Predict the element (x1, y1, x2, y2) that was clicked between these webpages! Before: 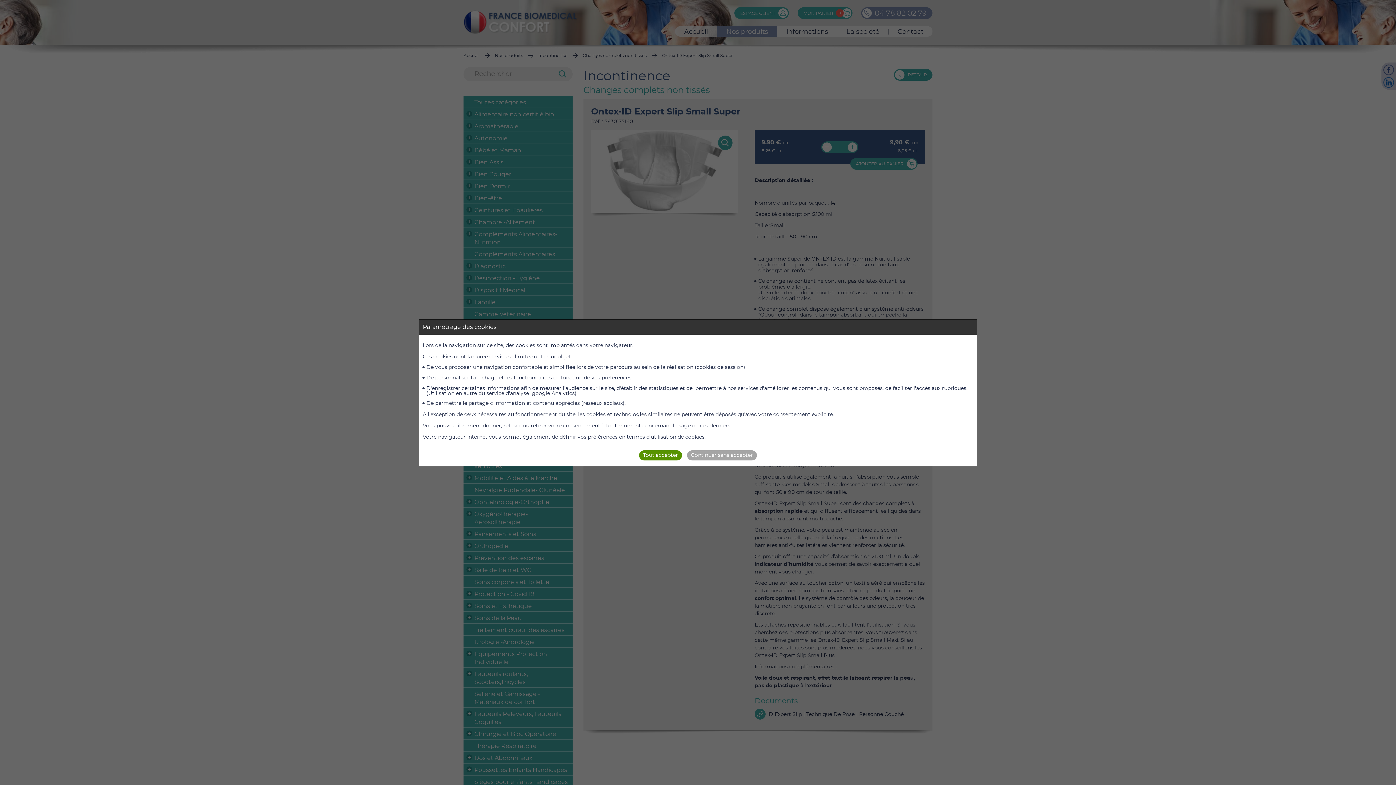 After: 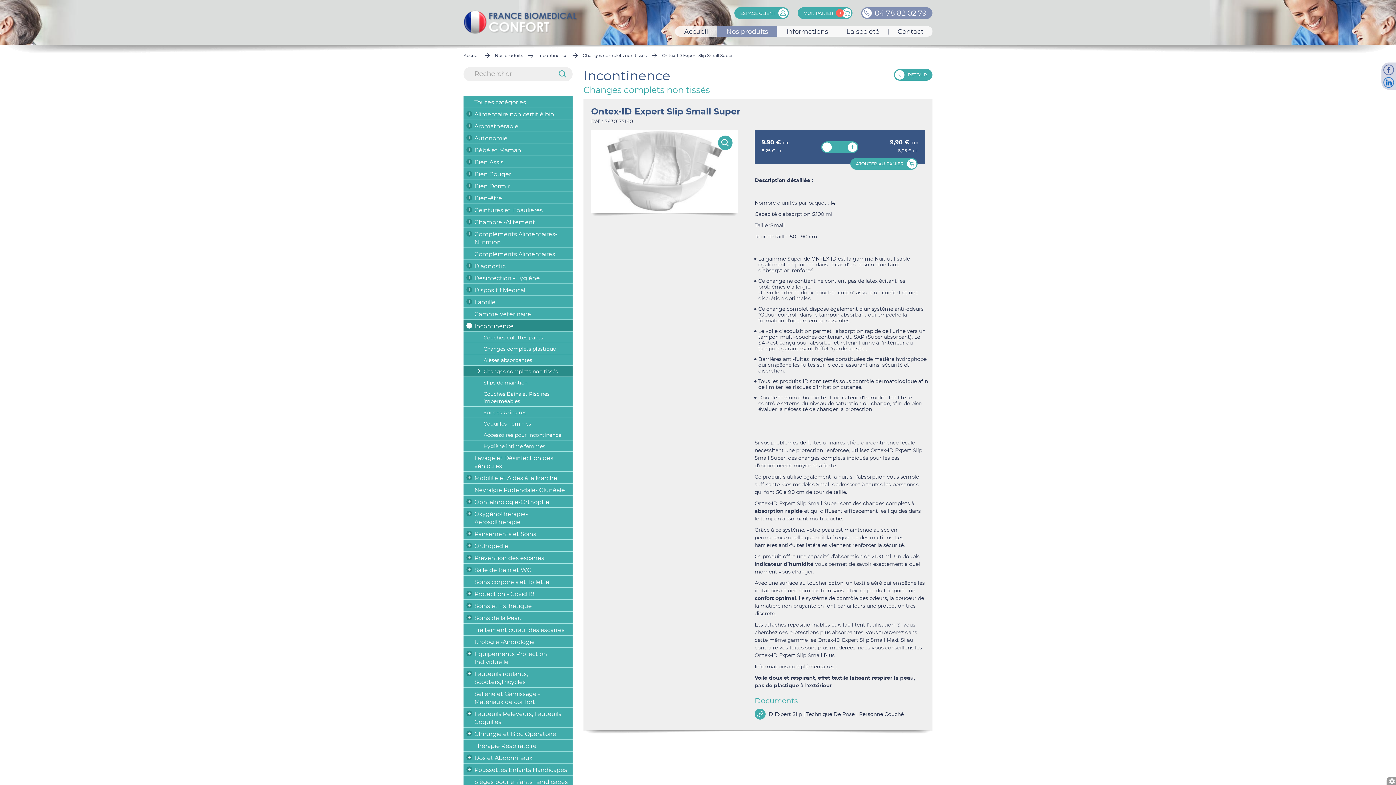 Action: bbox: (687, 450, 757, 460) label: Continuer sans accepter